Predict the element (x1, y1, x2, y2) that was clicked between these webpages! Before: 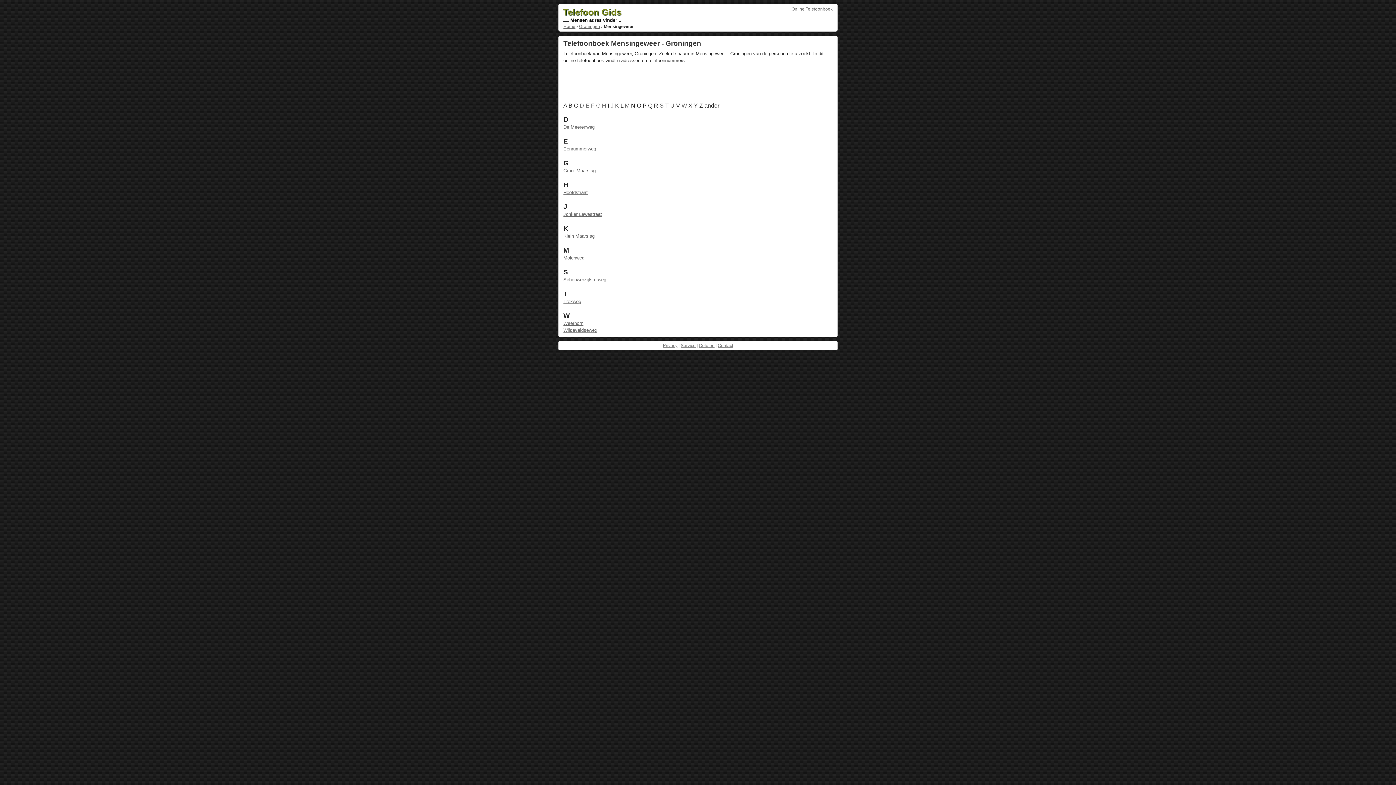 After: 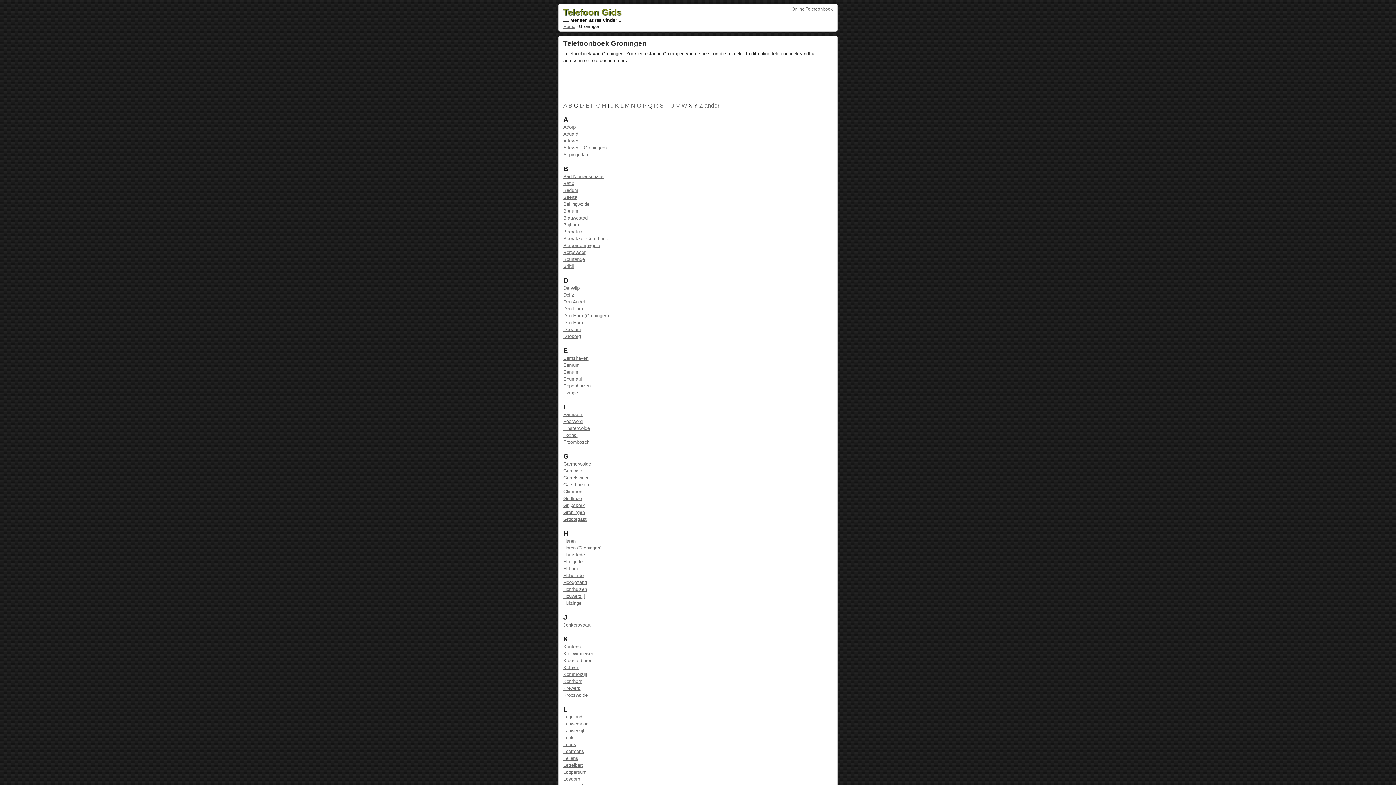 Action: label: Groningen bbox: (579, 23, 600, 29)